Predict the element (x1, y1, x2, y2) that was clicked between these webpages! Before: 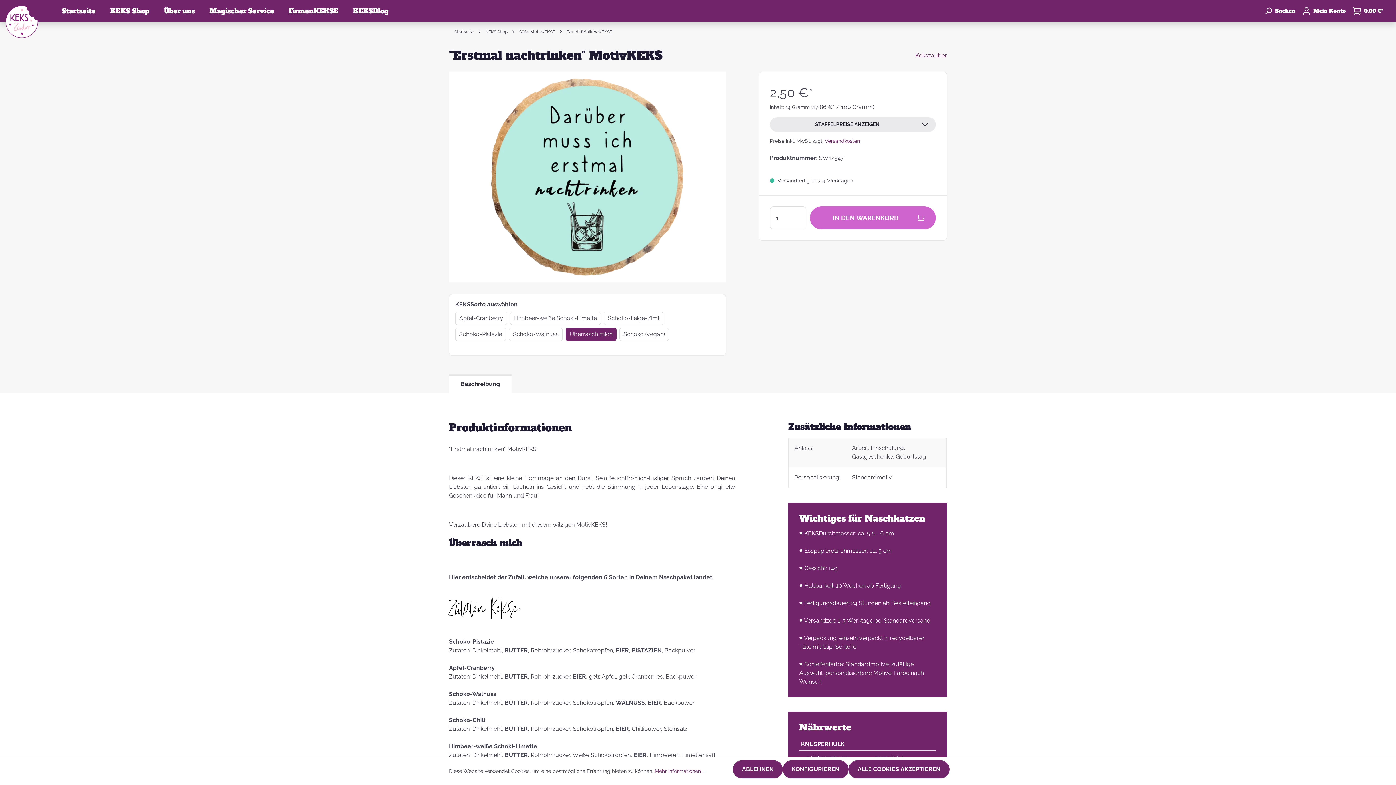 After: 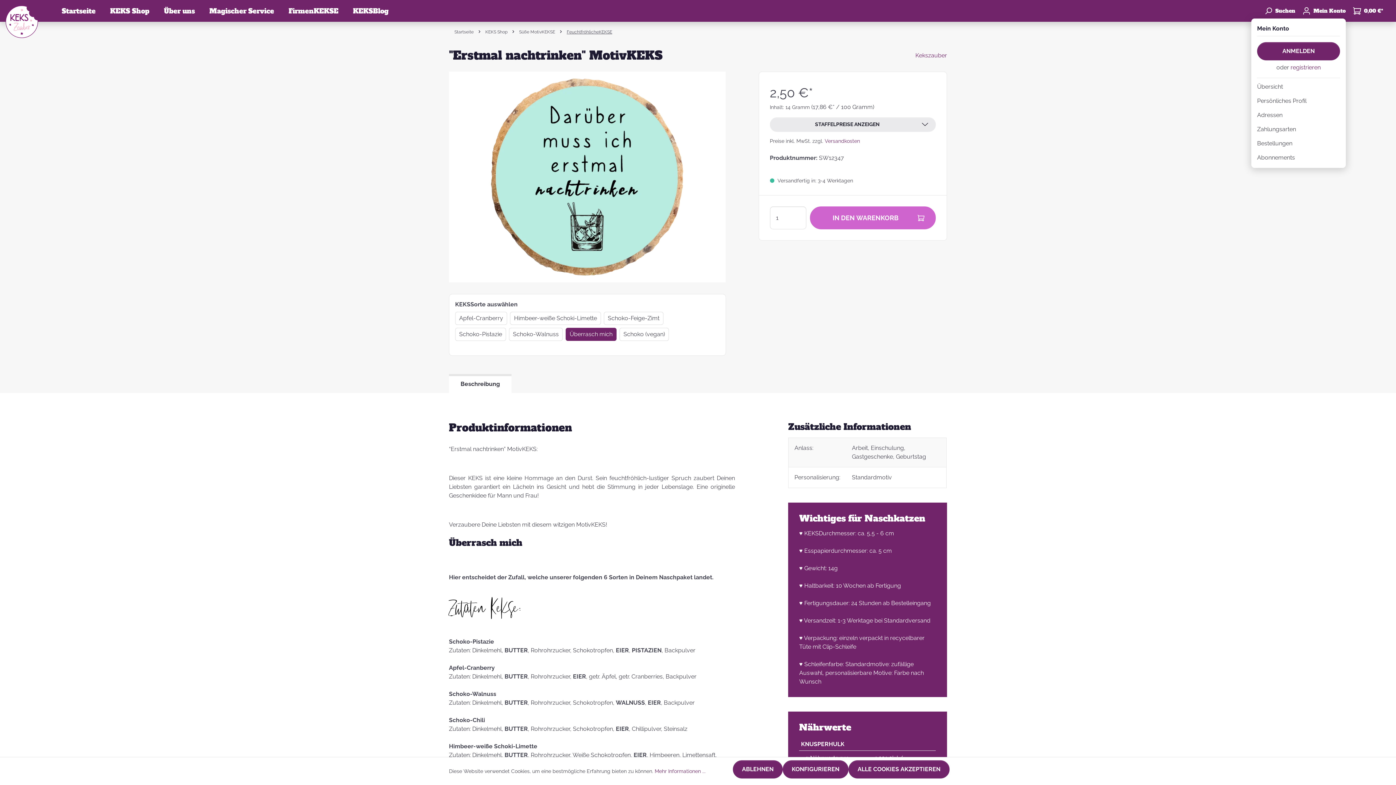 Action: label: Mein Konto bbox: (1302, 6, 1346, 14)